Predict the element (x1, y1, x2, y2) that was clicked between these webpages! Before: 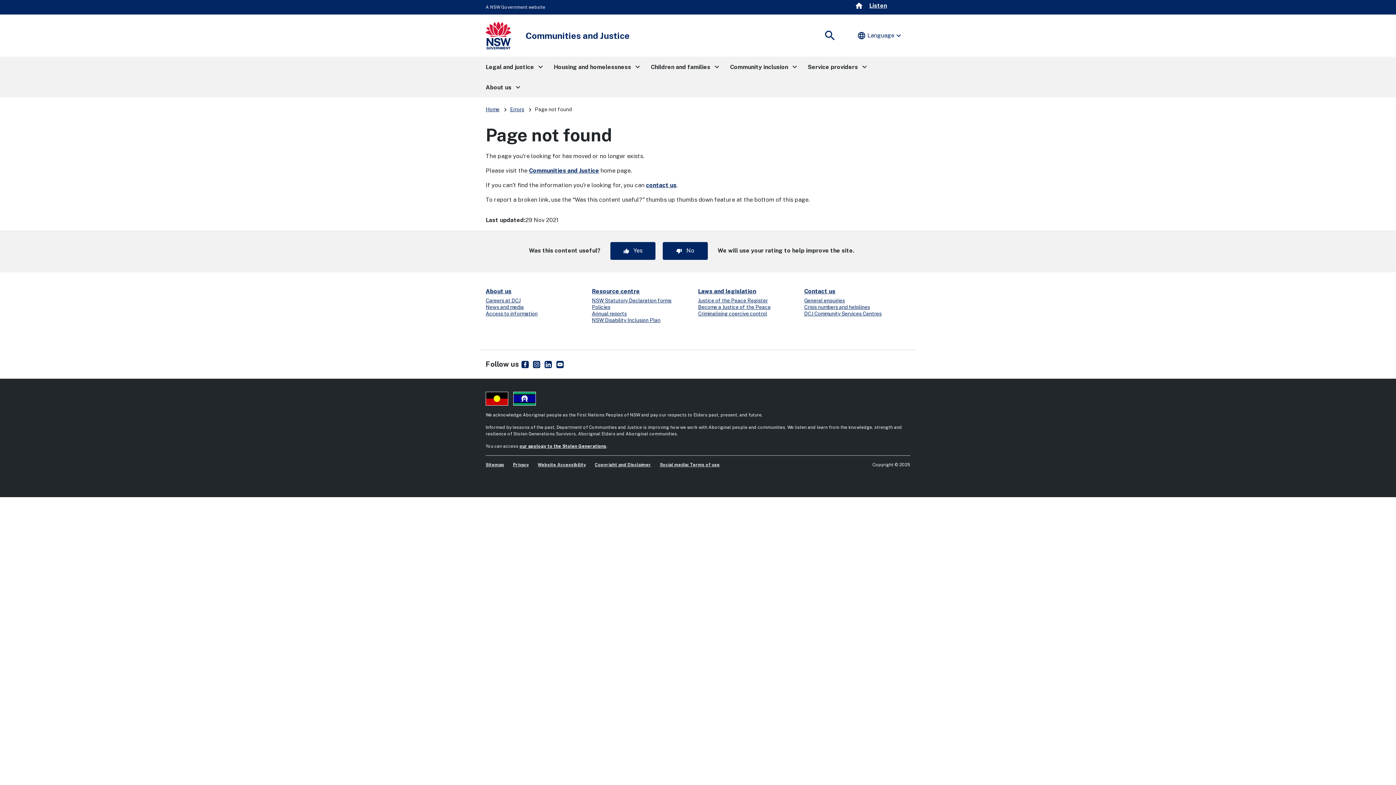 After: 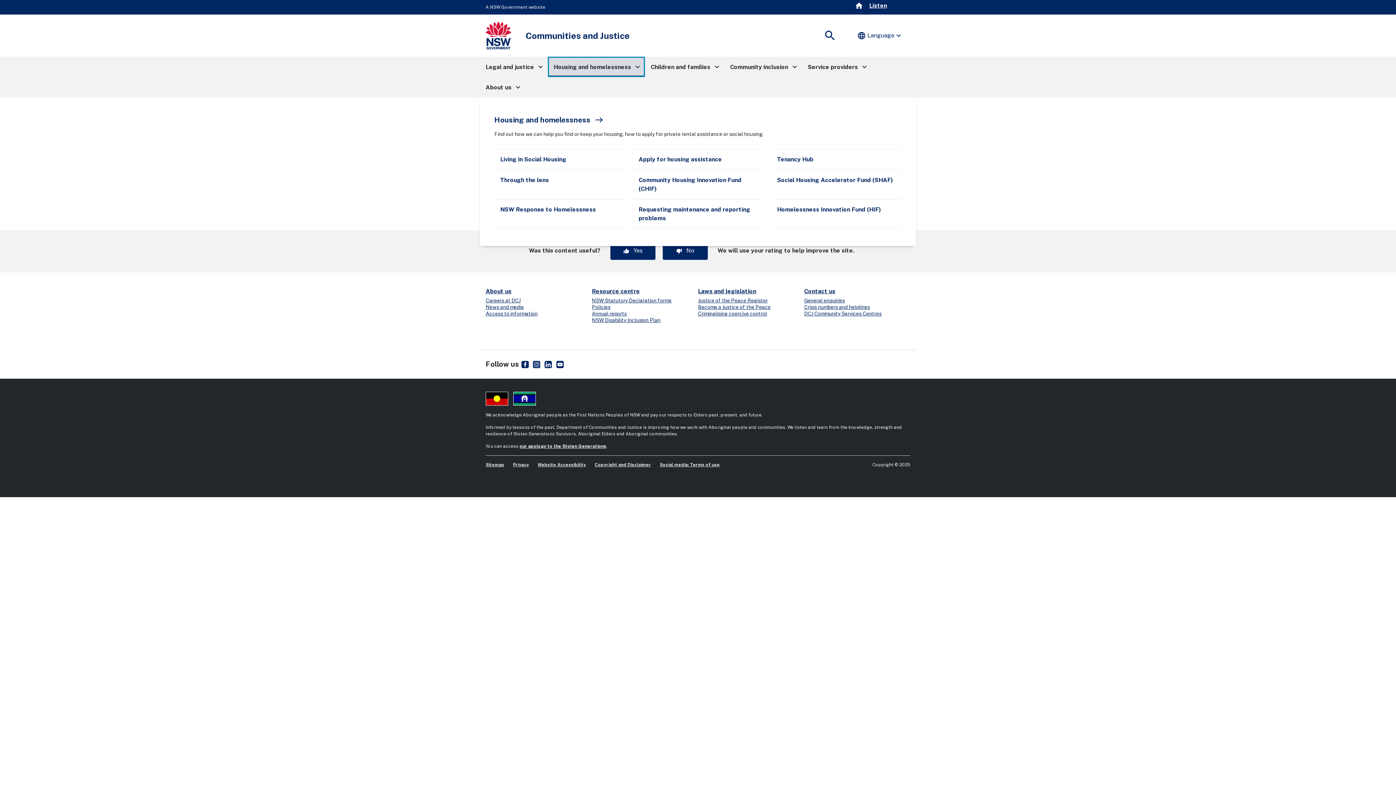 Action: label: Housing and homelessness
keyboard_arrow_right bbox: (548, 56, 645, 77)